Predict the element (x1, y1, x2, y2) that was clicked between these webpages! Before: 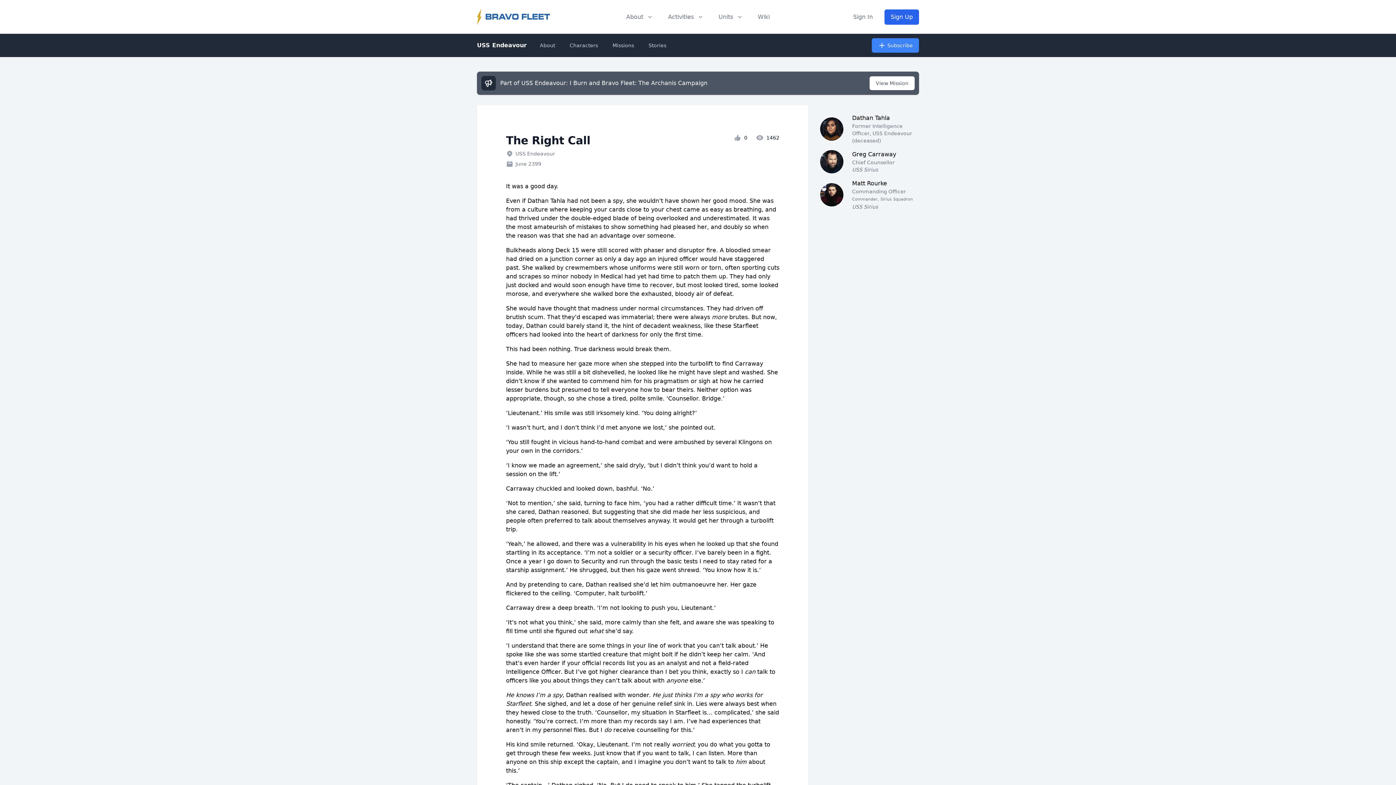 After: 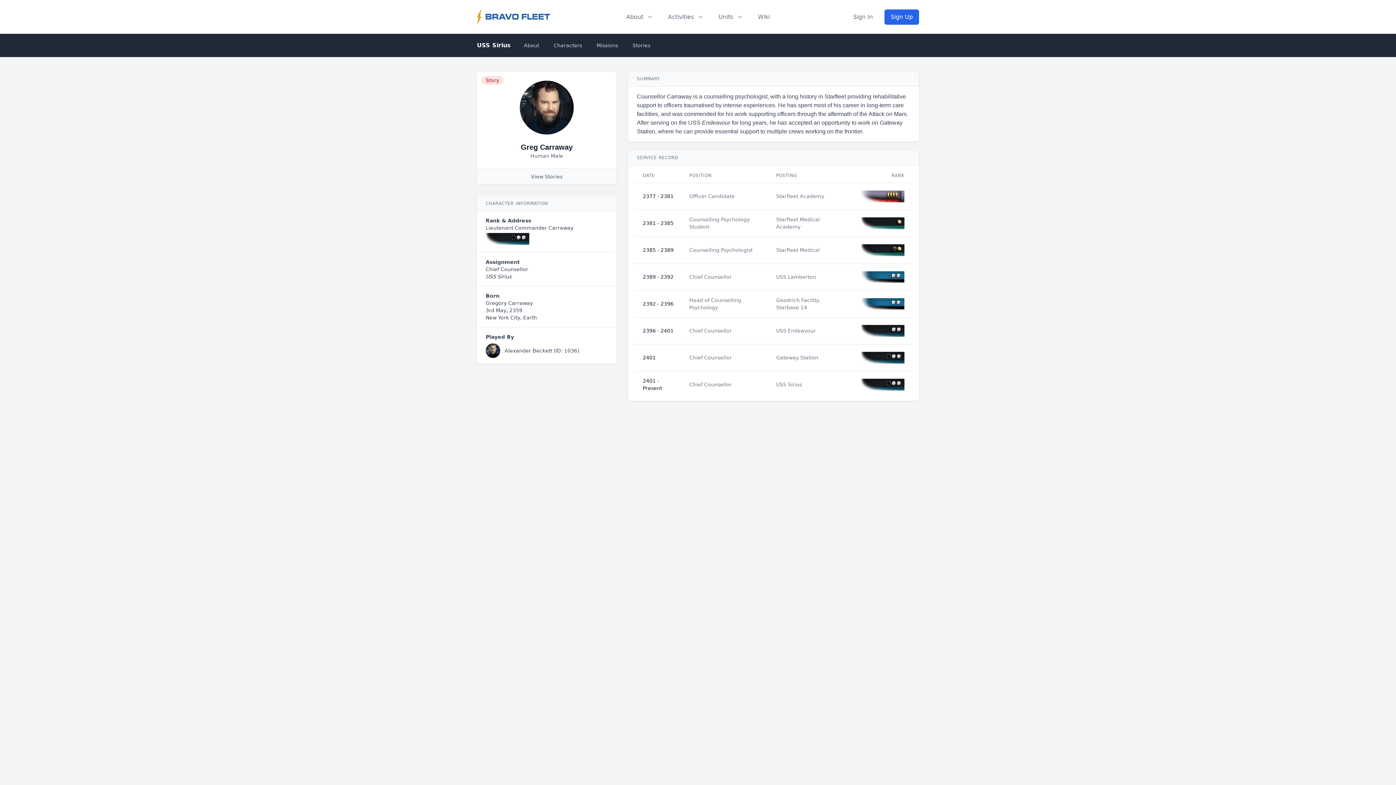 Action: label: Greg Carraway bbox: (852, 150, 896, 157)